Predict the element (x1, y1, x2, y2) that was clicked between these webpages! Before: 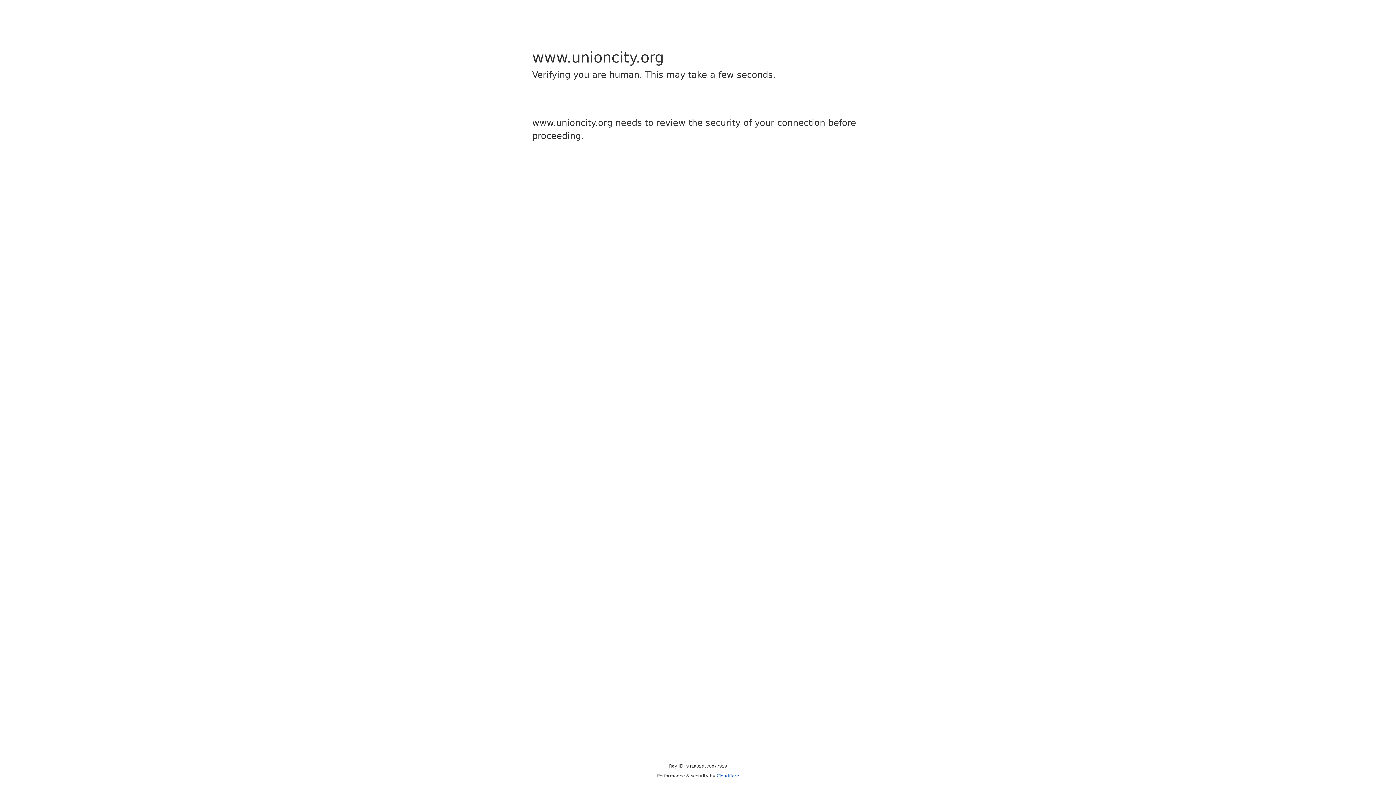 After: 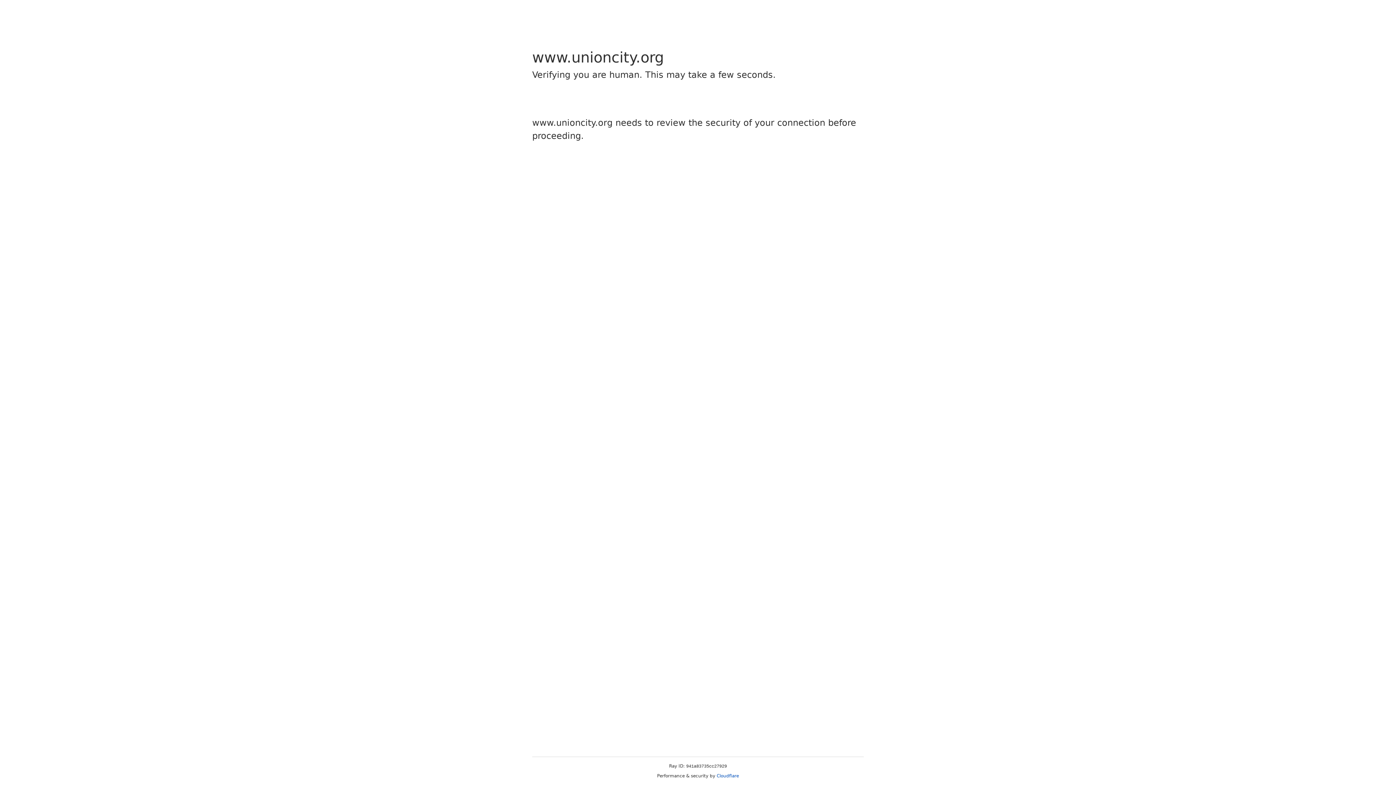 Action: label: Cloudflare bbox: (716, 773, 739, 778)